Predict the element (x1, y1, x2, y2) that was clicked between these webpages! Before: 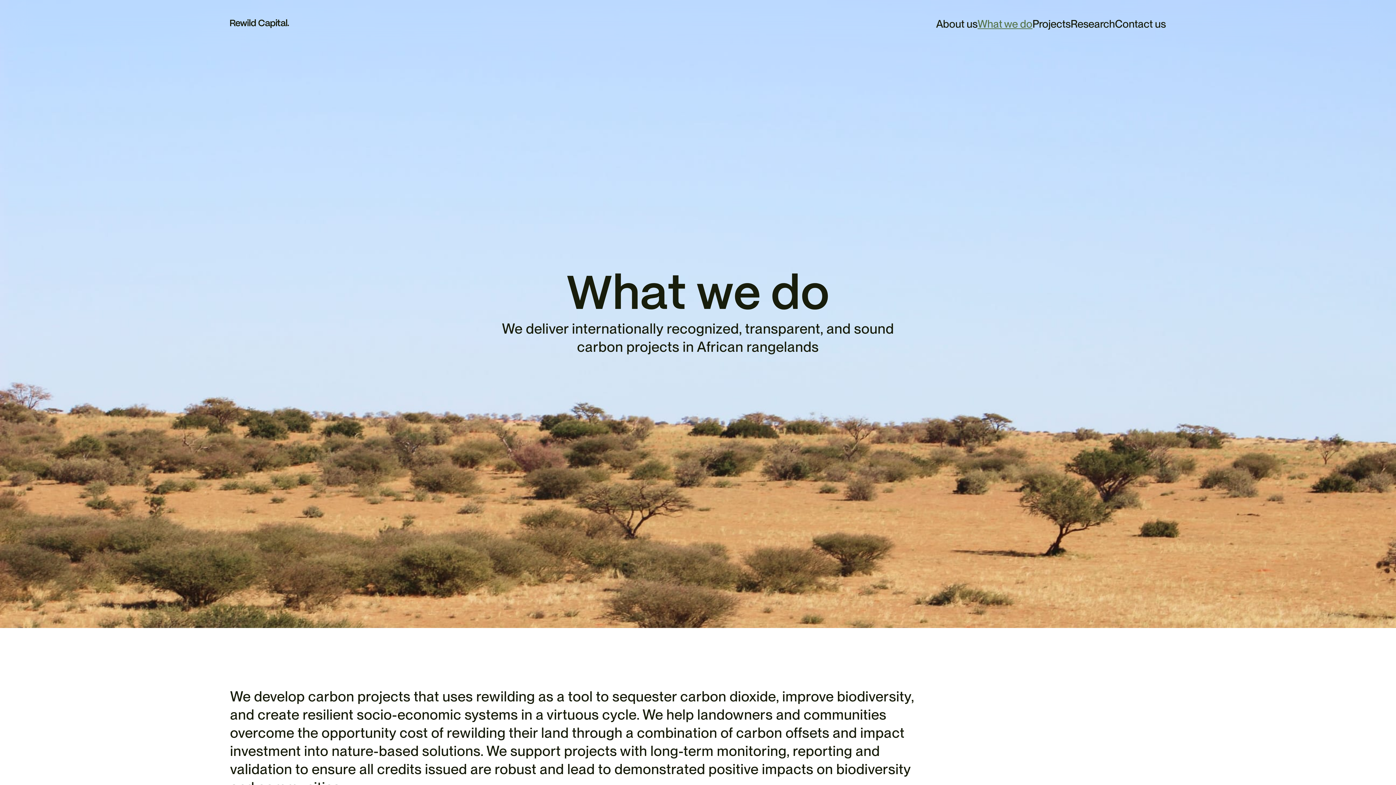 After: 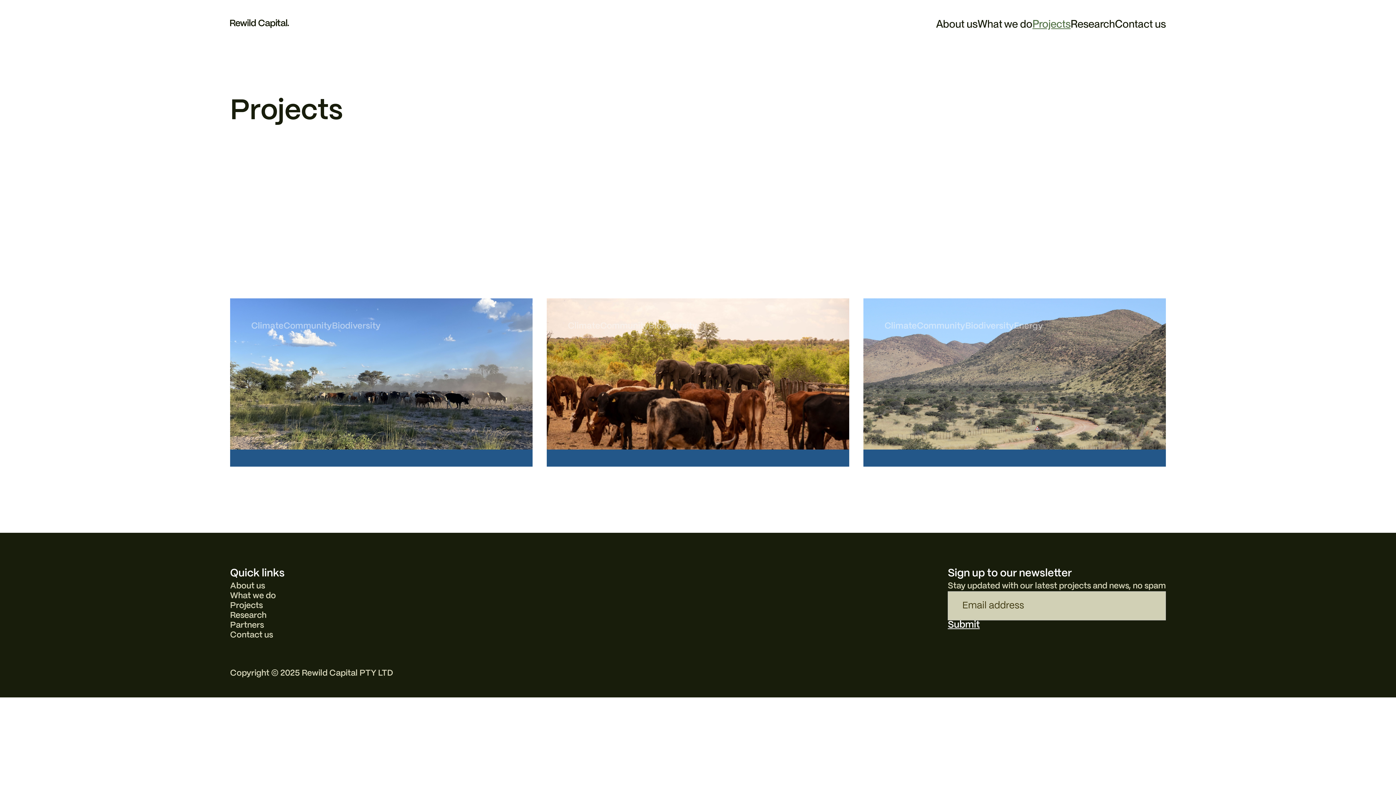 Action: bbox: (1032, 18, 1070, 28) label: Projects